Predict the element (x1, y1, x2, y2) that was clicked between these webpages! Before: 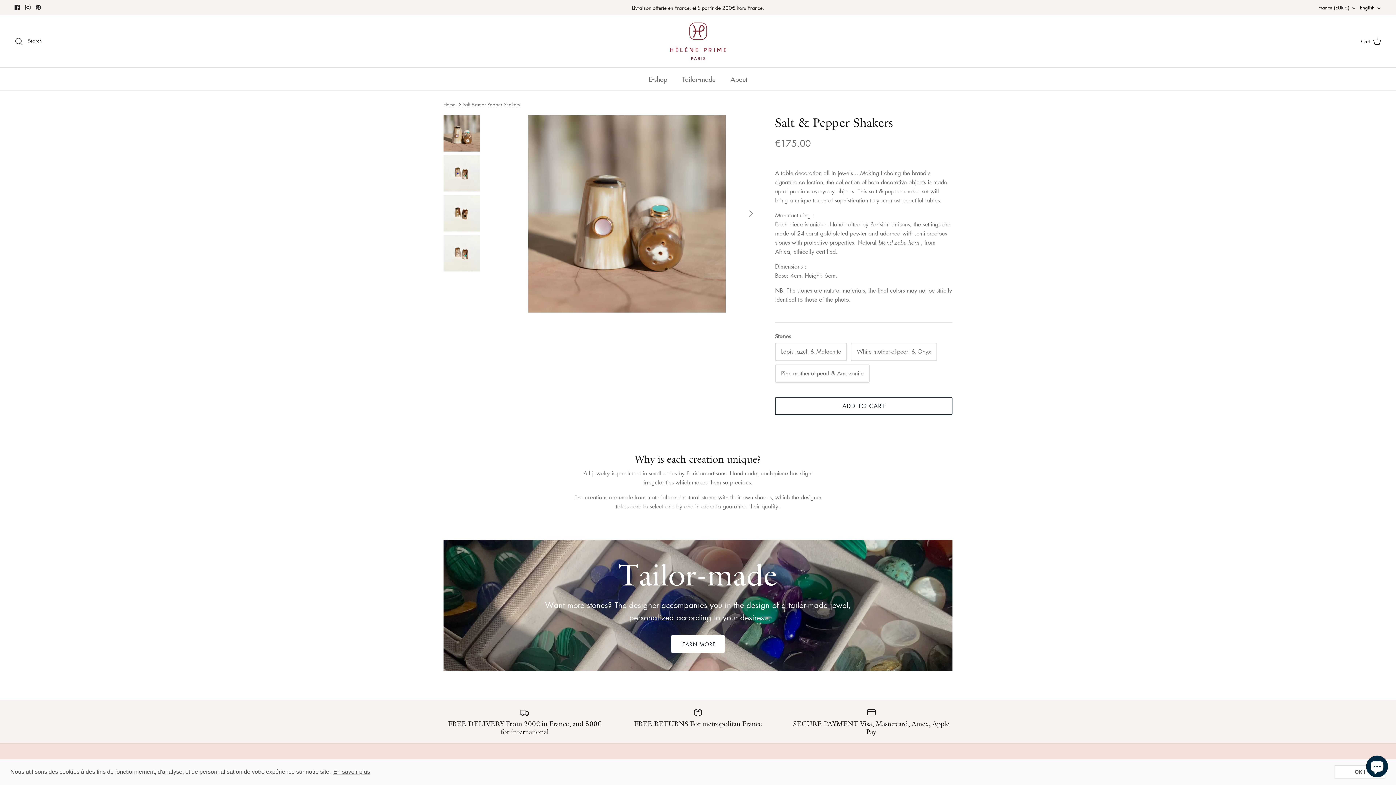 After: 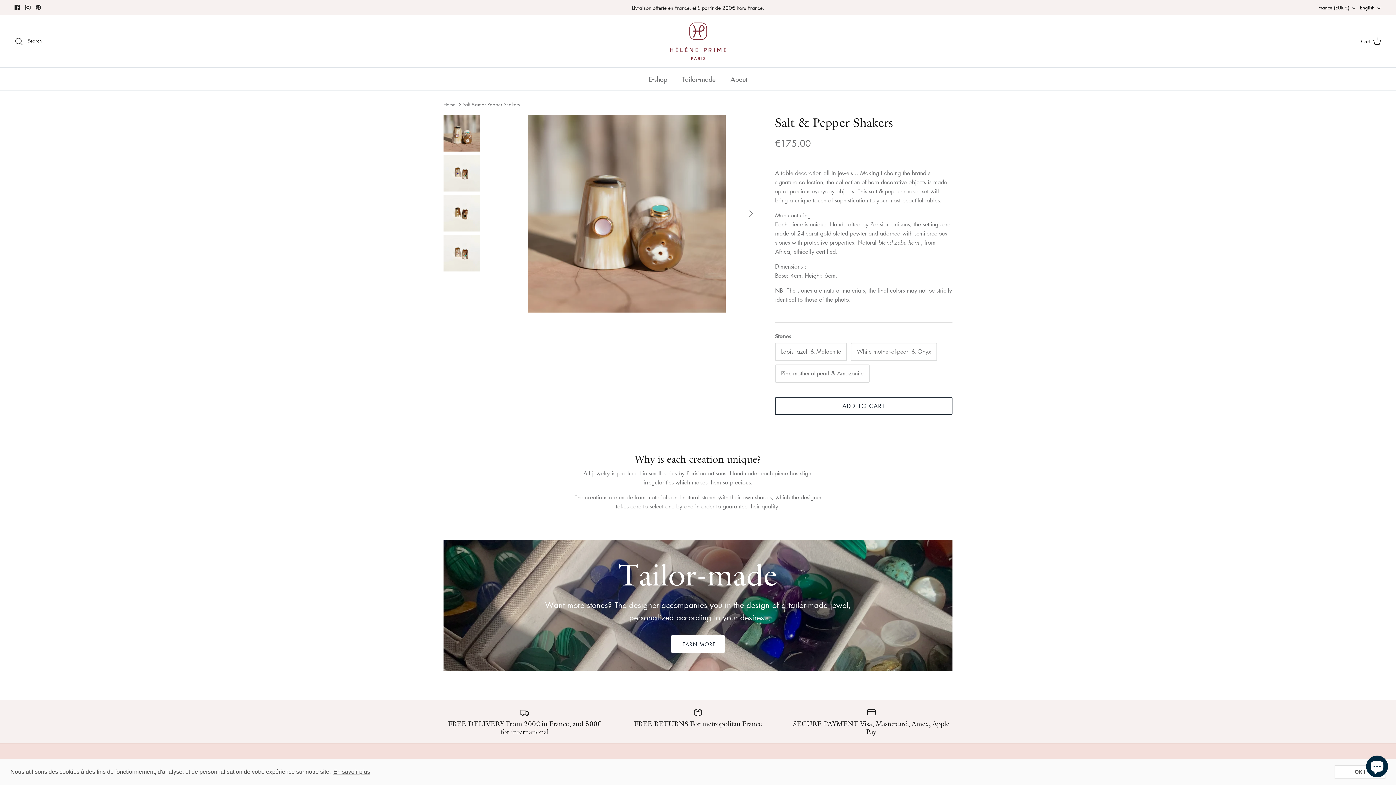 Action: label: dismiss cookie message bbox: (1334, 765, 1385, 779)